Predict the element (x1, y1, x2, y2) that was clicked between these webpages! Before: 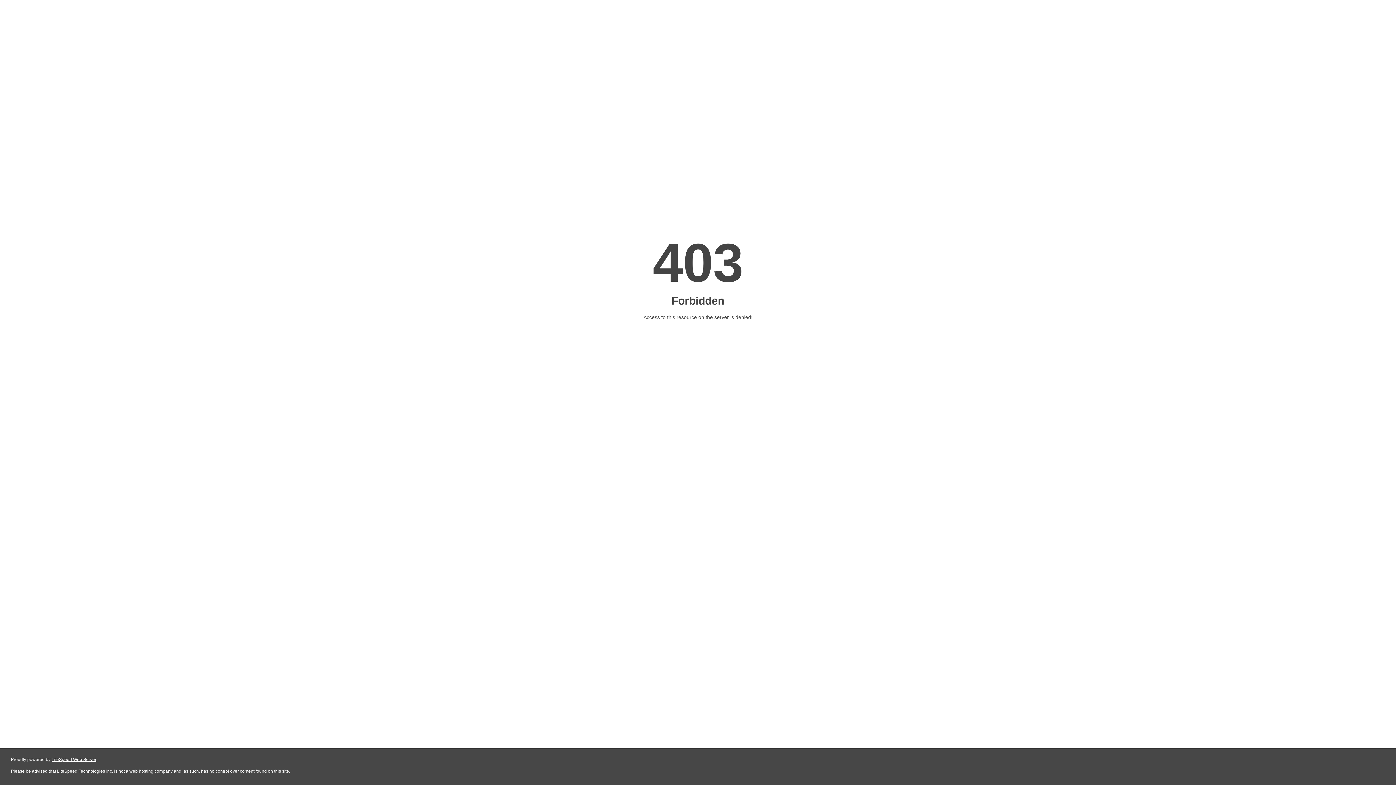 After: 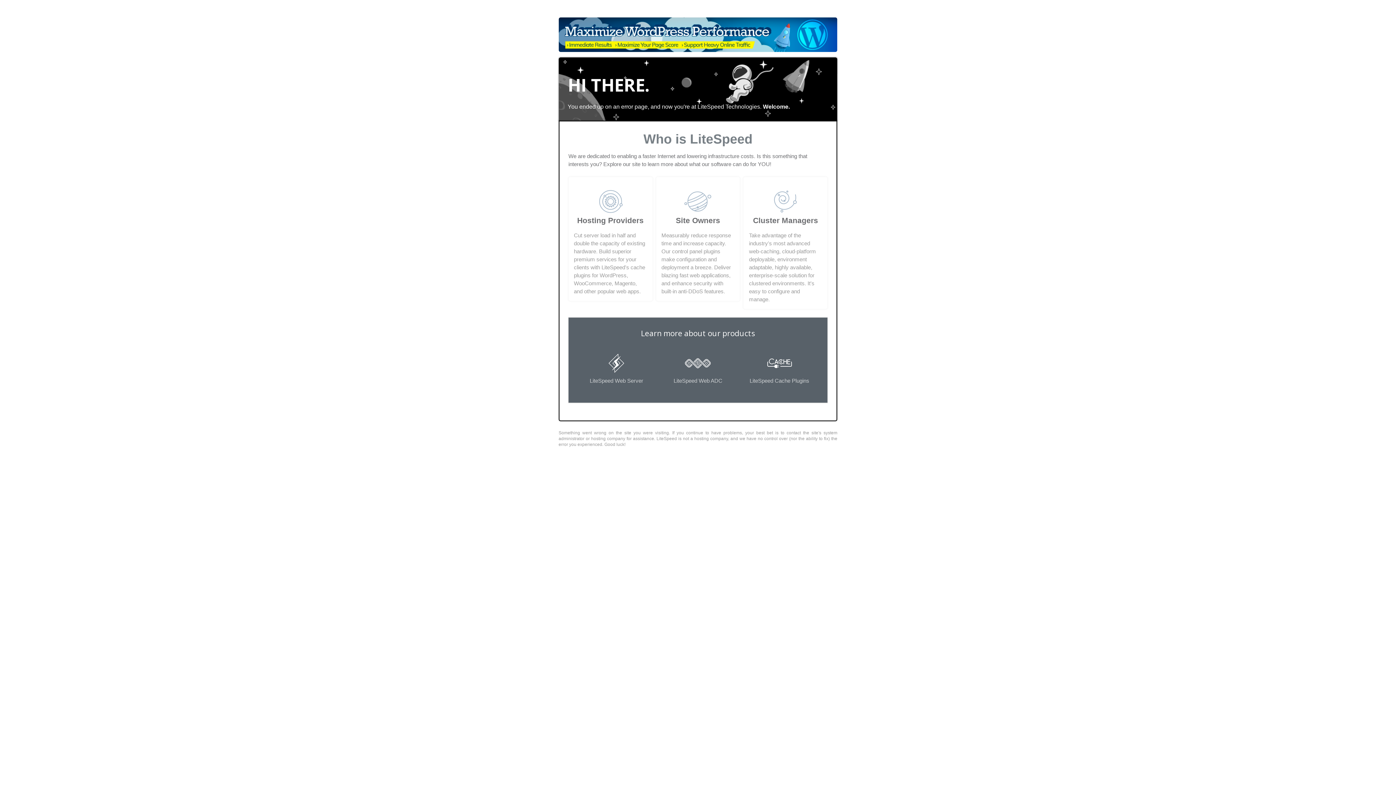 Action: bbox: (51, 757, 96, 762) label: LiteSpeed Web Server